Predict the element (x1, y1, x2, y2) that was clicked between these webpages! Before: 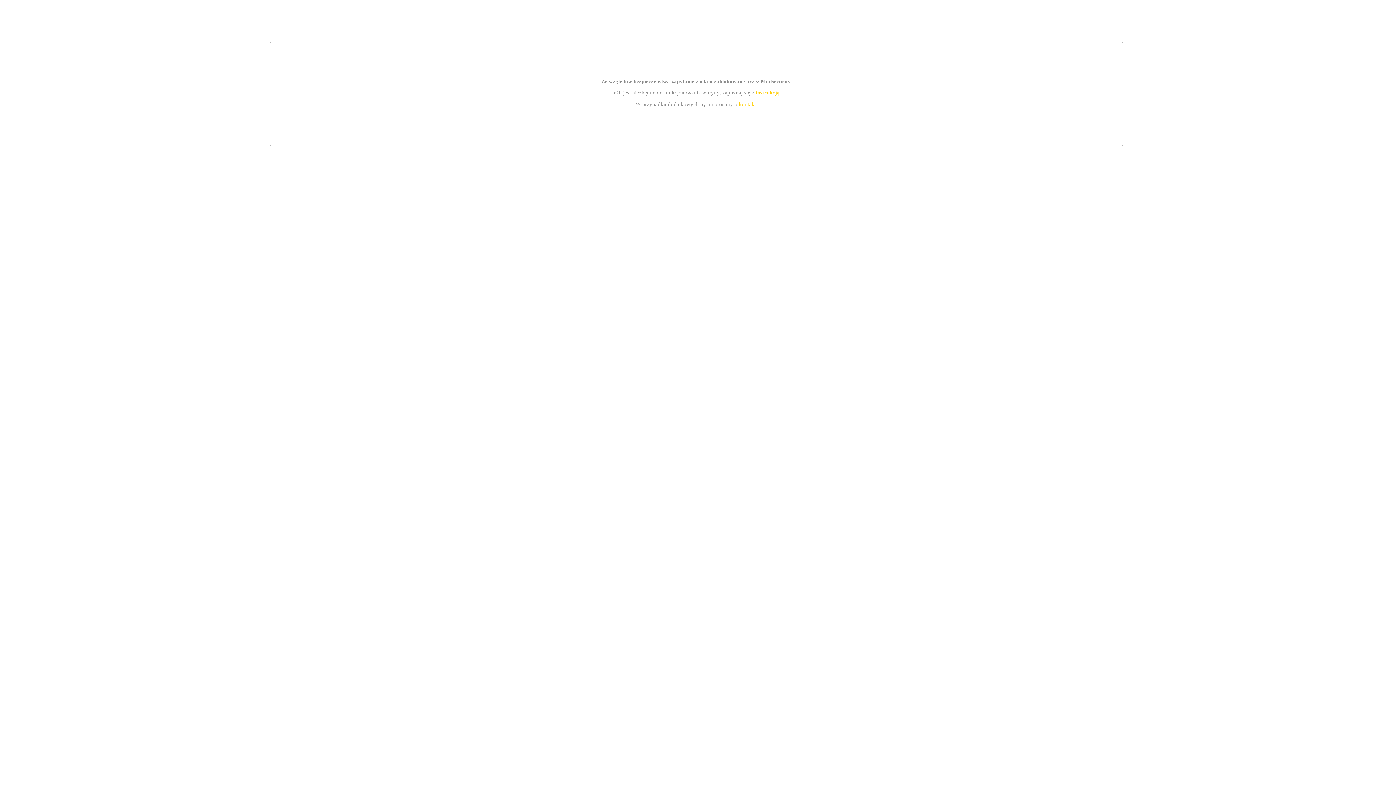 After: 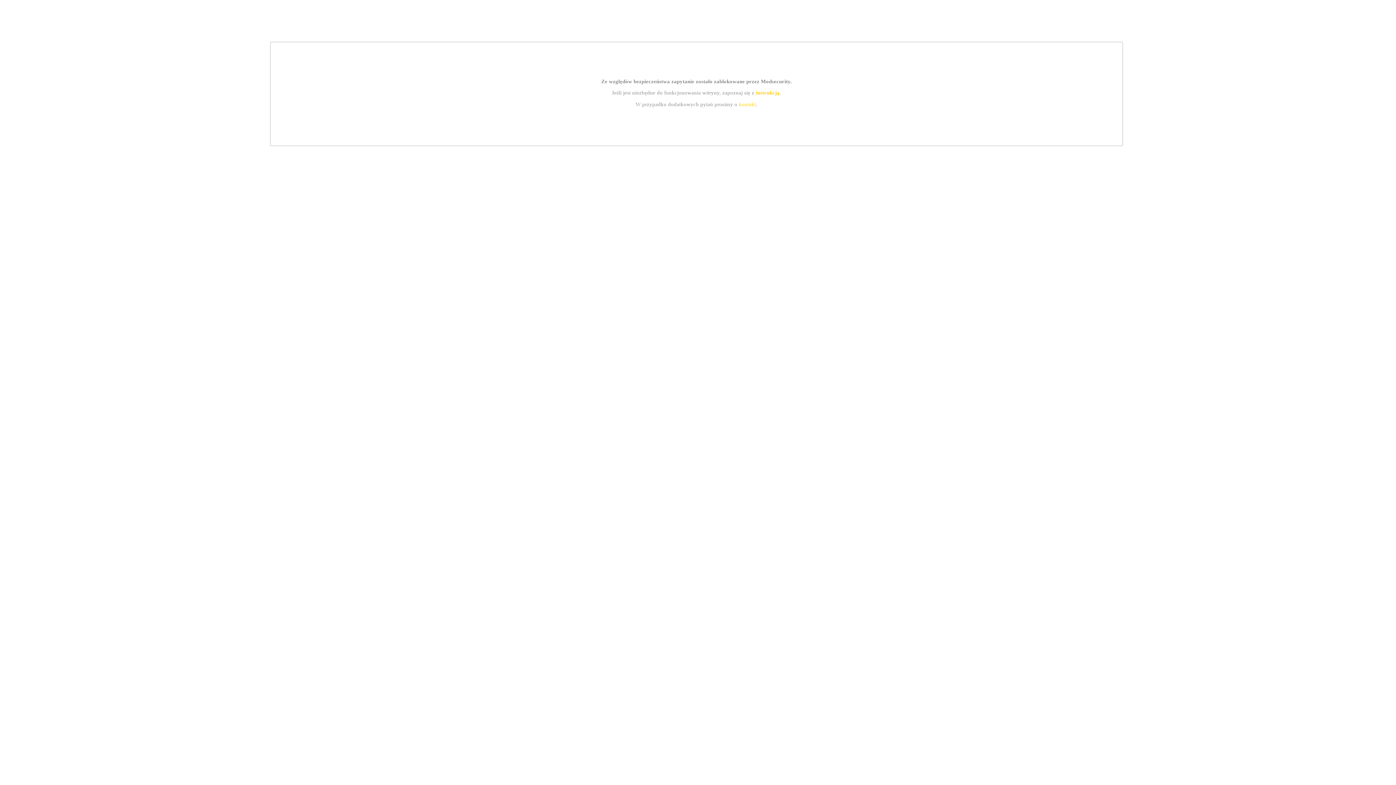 Action: bbox: (739, 101, 756, 107) label: kontakt